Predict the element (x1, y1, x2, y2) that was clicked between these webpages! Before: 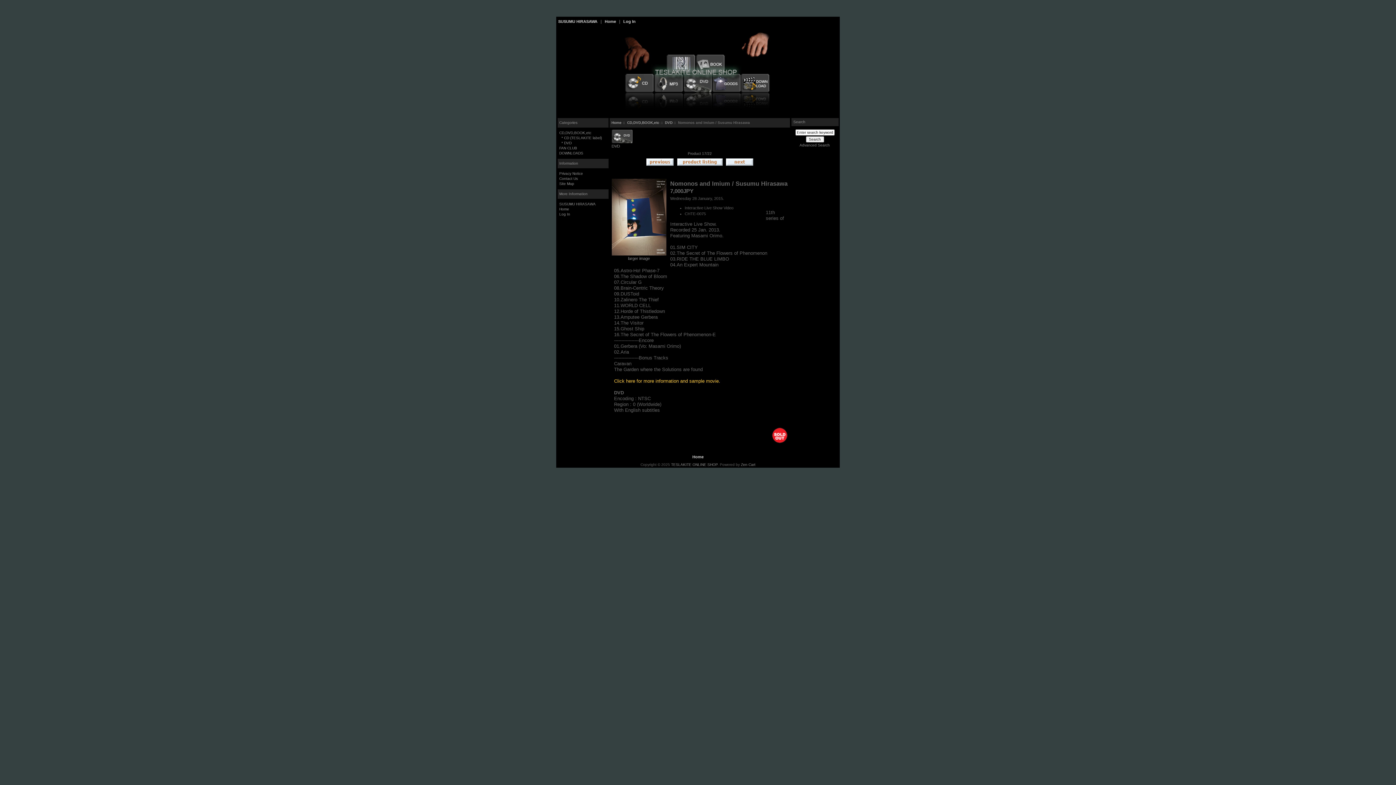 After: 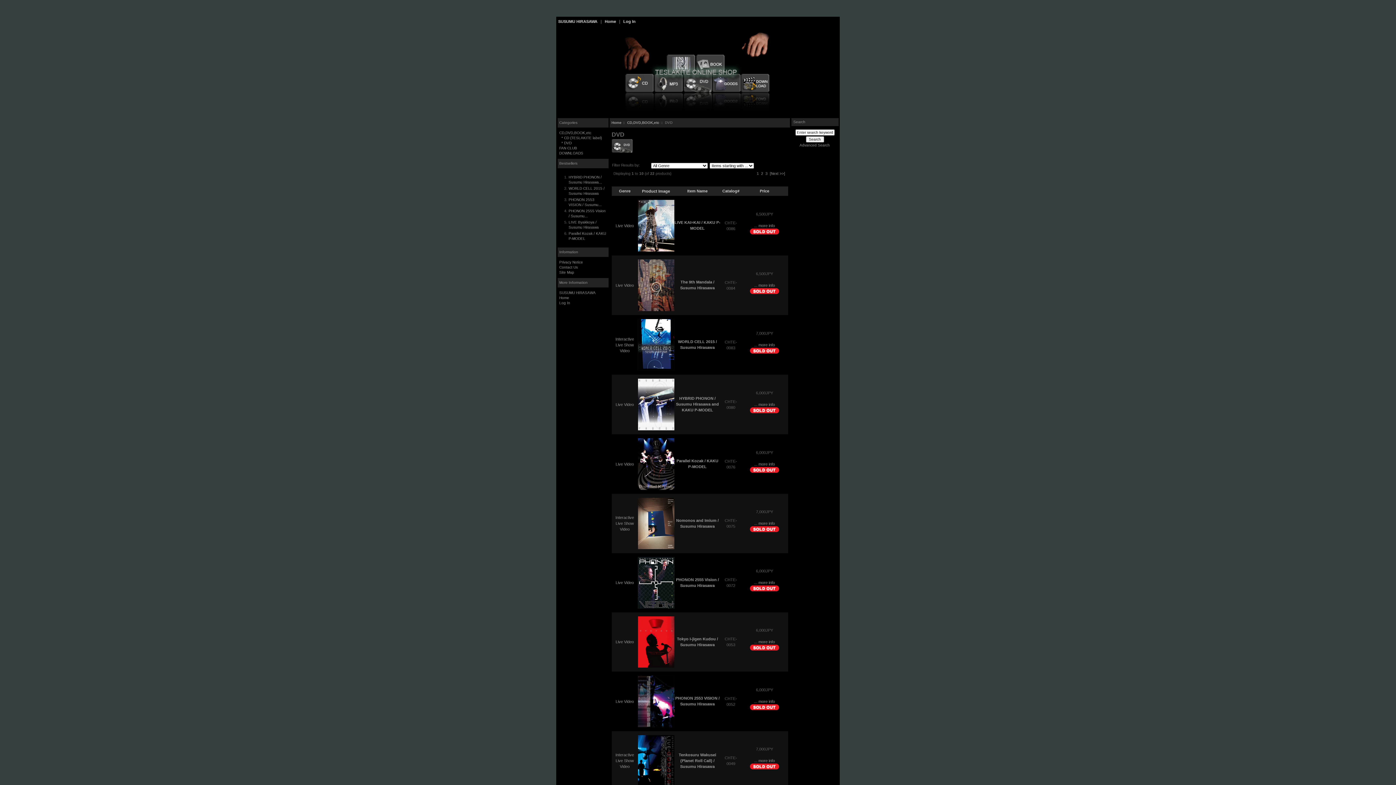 Action: bbox: (677, 162, 722, 166)